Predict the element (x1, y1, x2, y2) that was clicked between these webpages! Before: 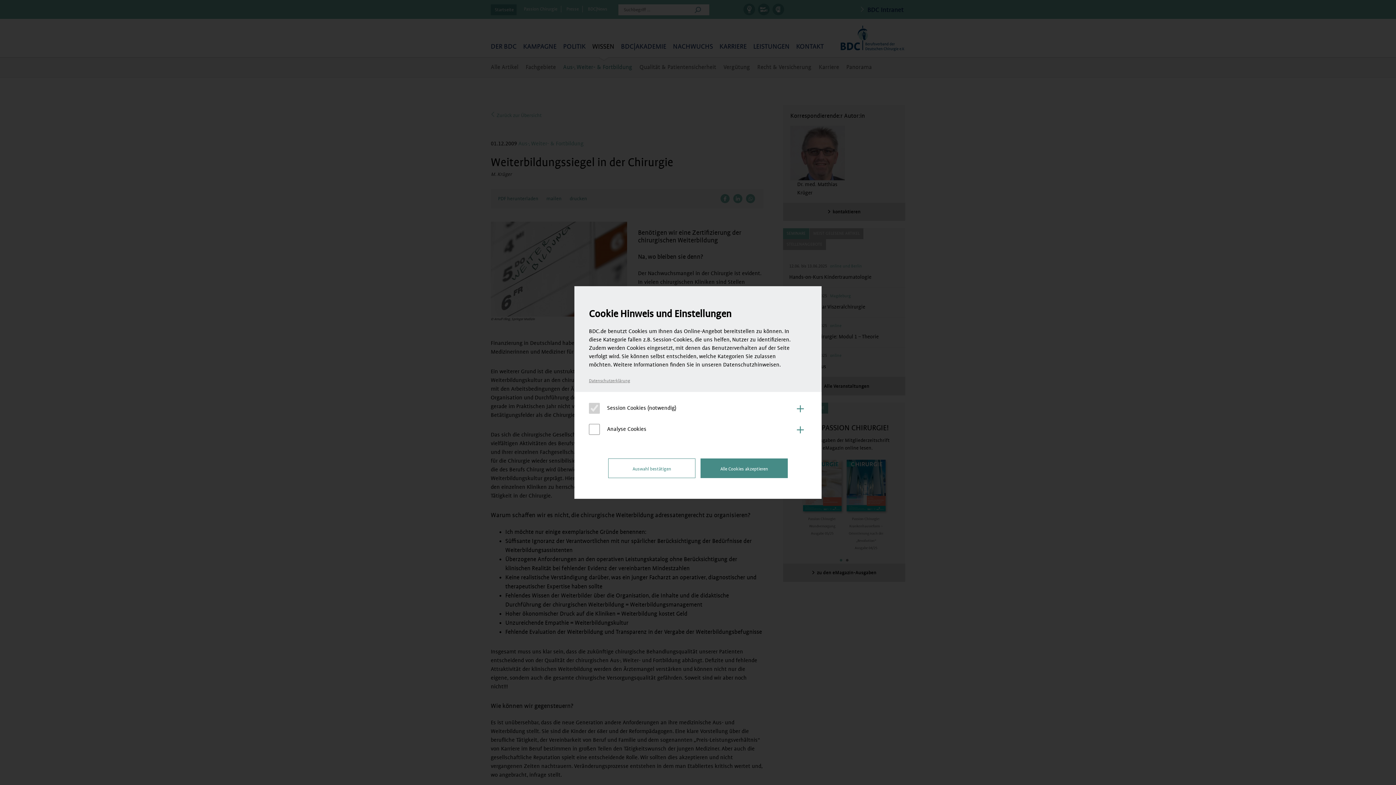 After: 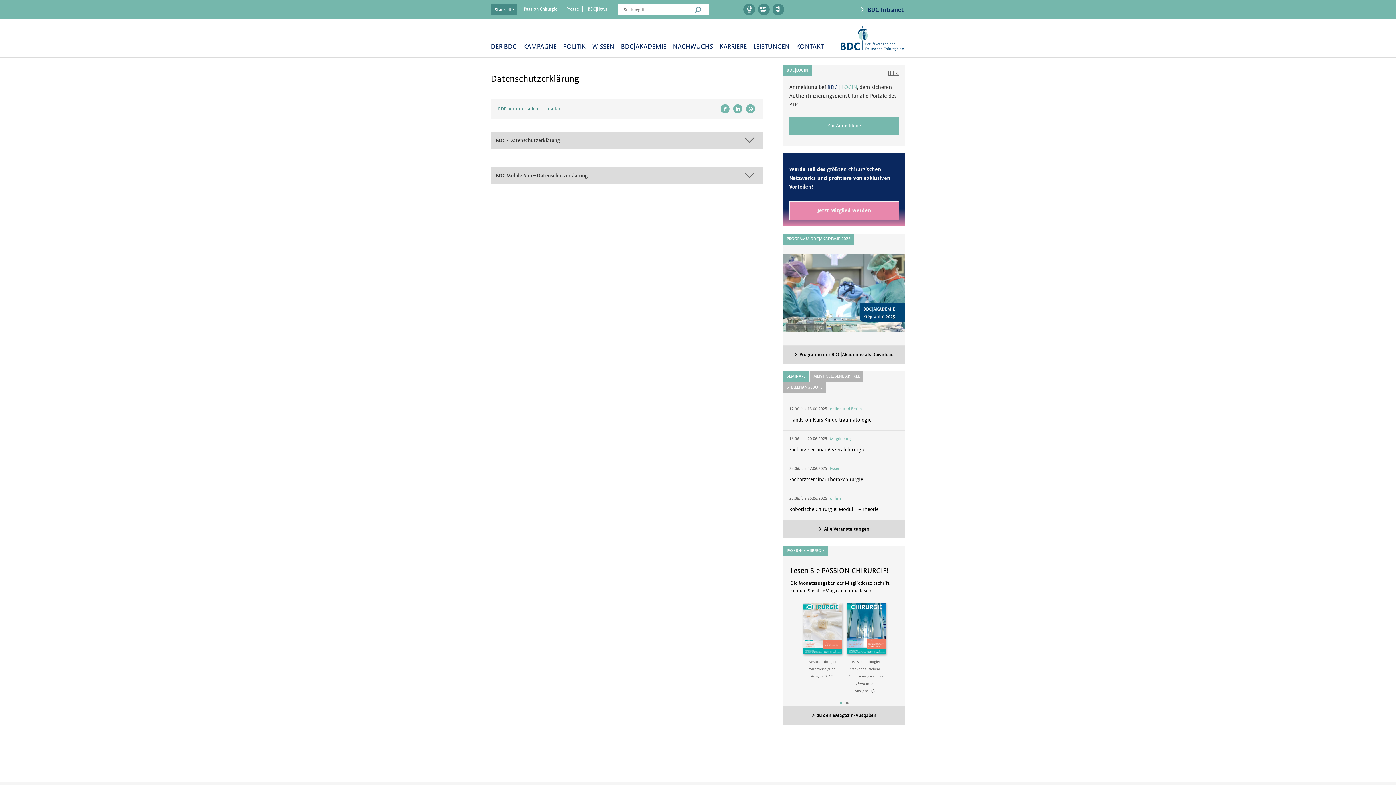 Action: bbox: (589, 378, 630, 383) label: Datenschutzerklärung